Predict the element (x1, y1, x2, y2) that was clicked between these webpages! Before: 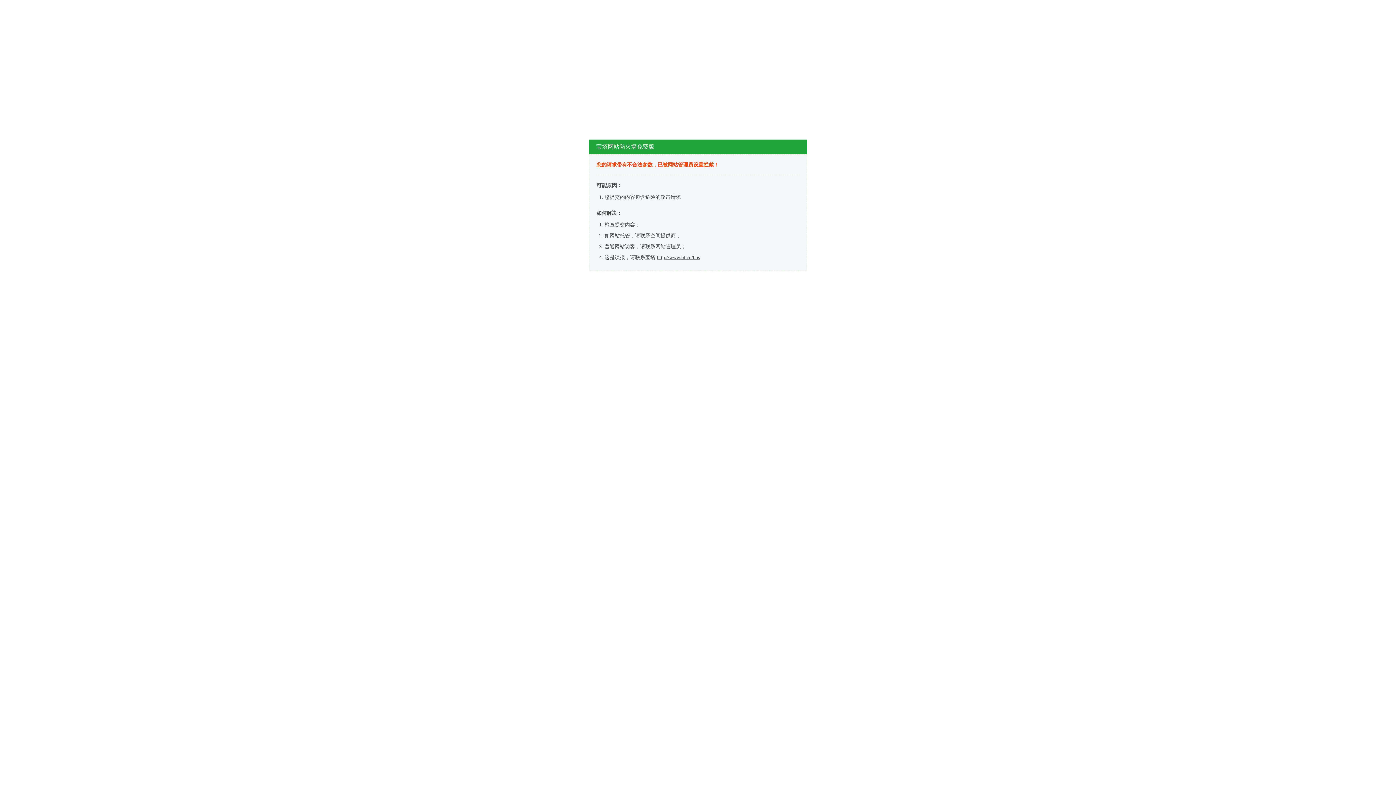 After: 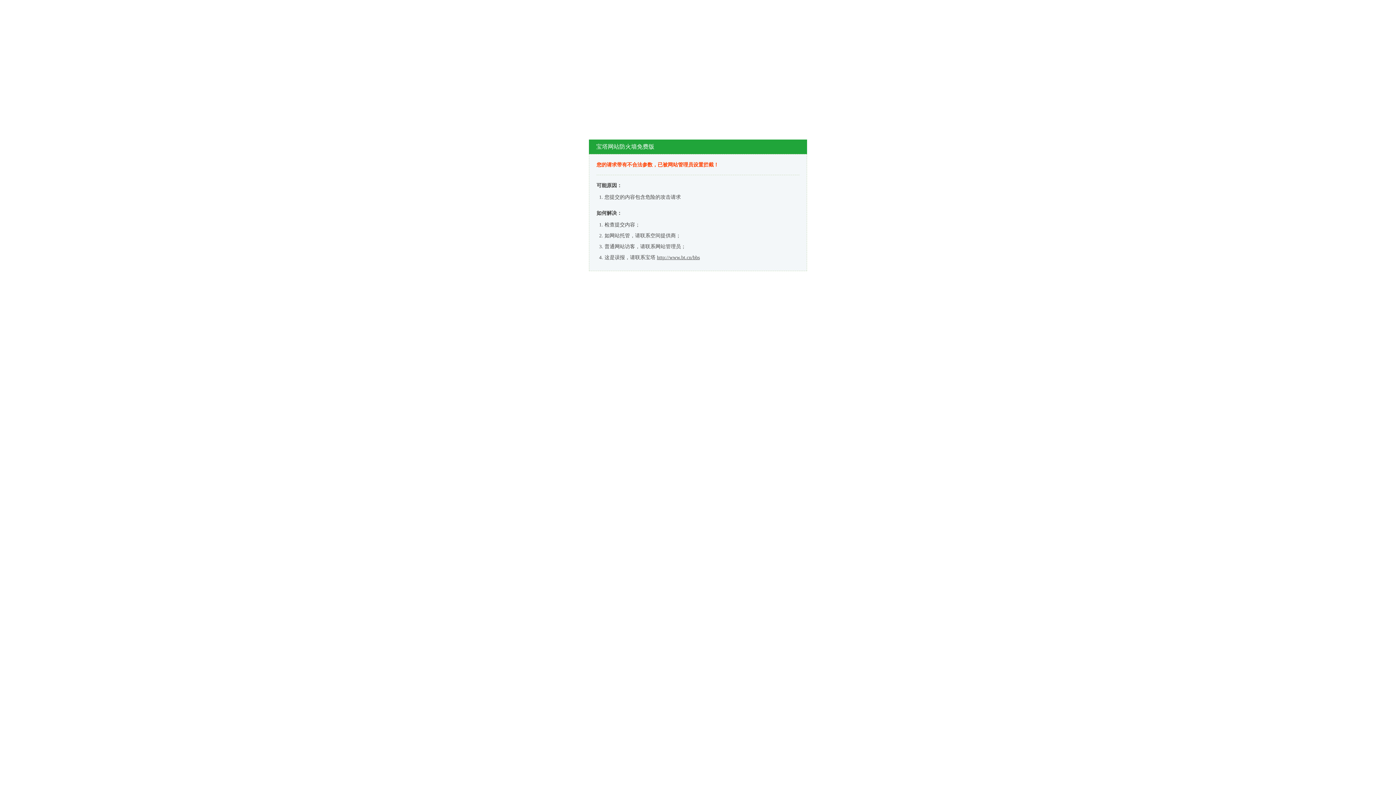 Action: label: http://www.bt.cn/bbs bbox: (657, 254, 700, 260)